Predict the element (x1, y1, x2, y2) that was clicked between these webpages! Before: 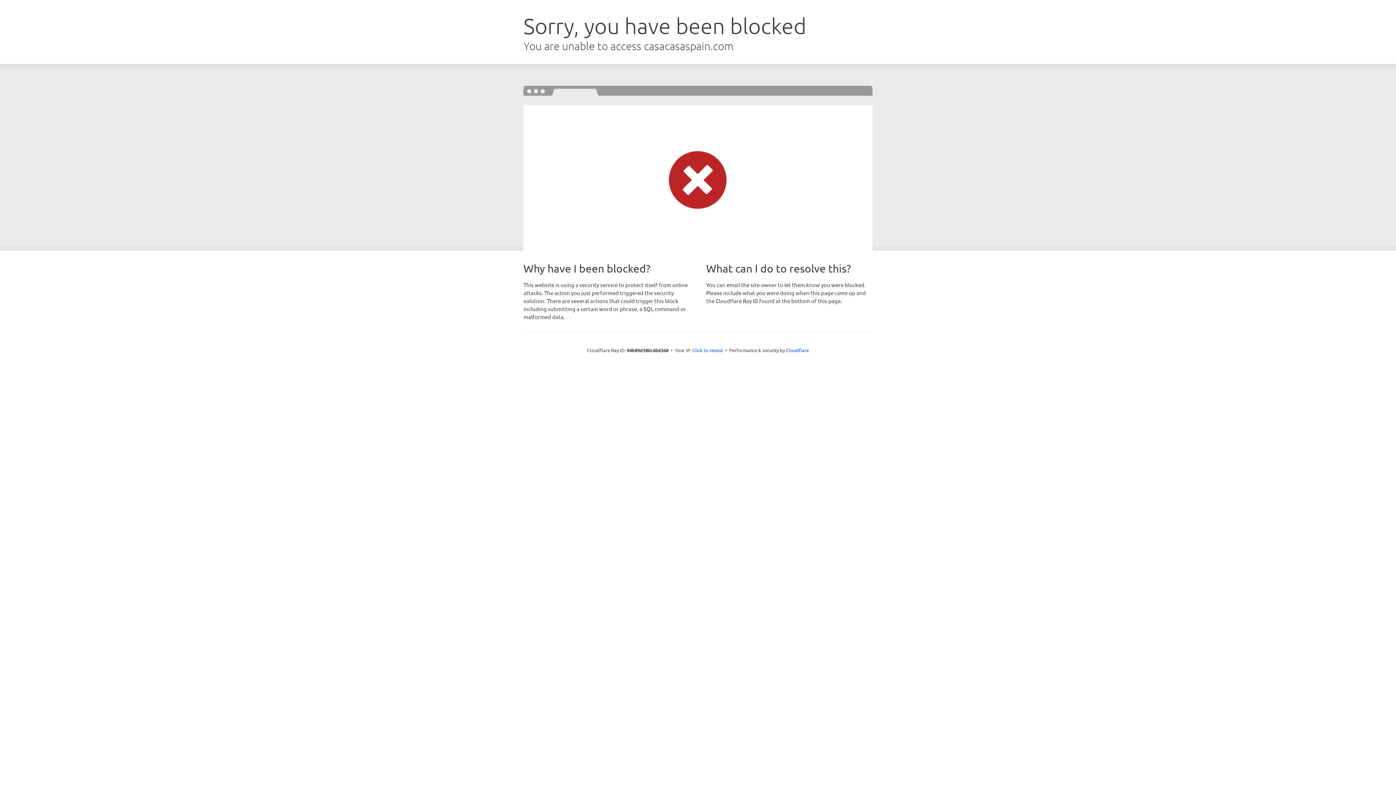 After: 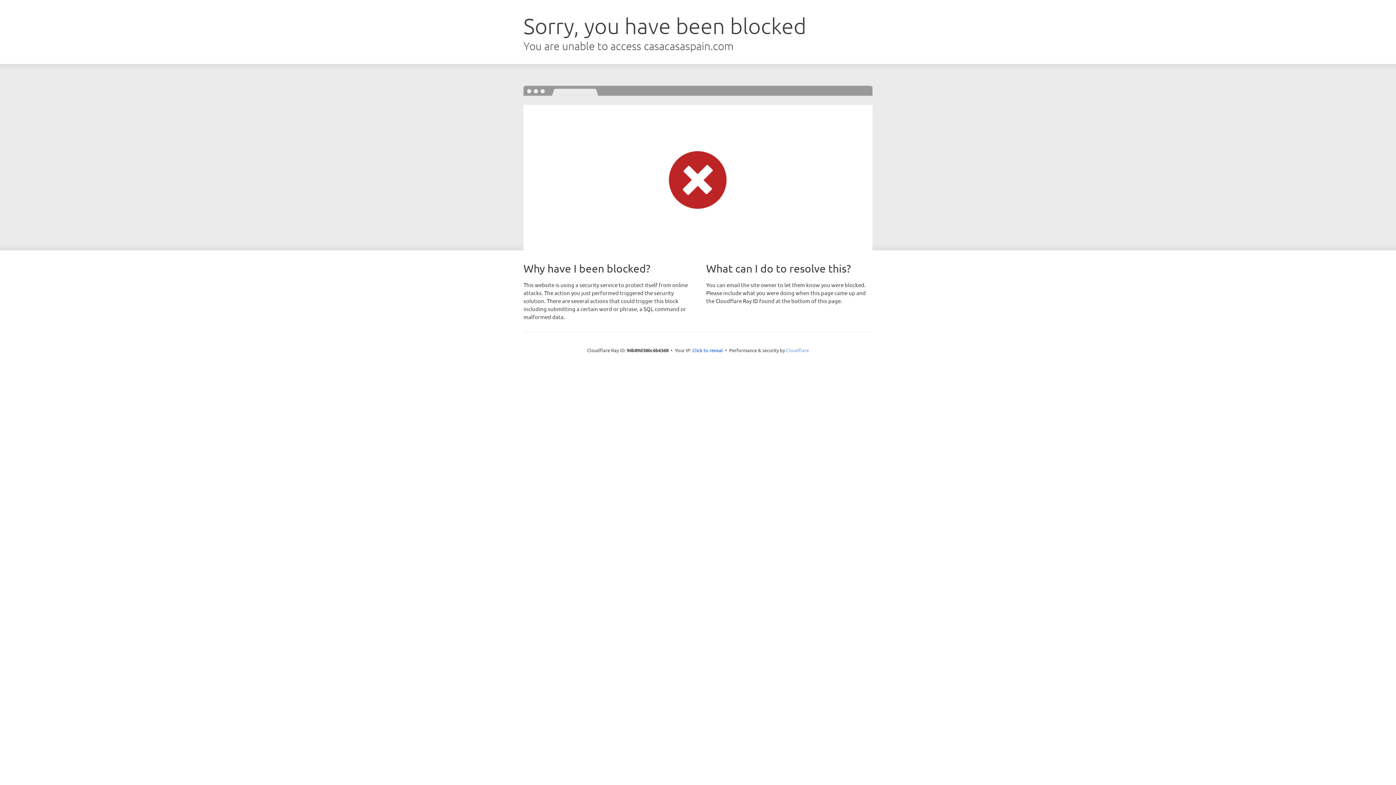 Action: bbox: (786, 347, 809, 353) label: Cloudflare